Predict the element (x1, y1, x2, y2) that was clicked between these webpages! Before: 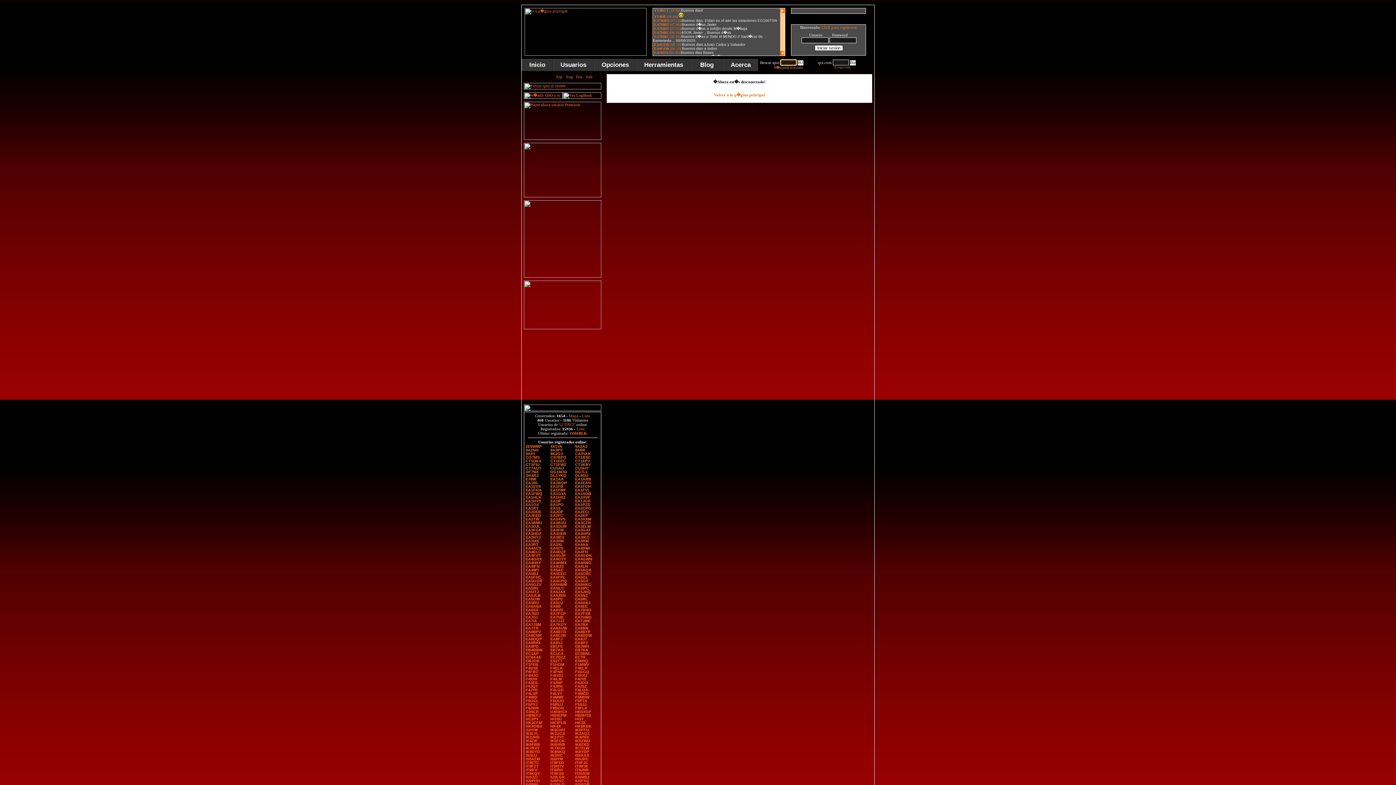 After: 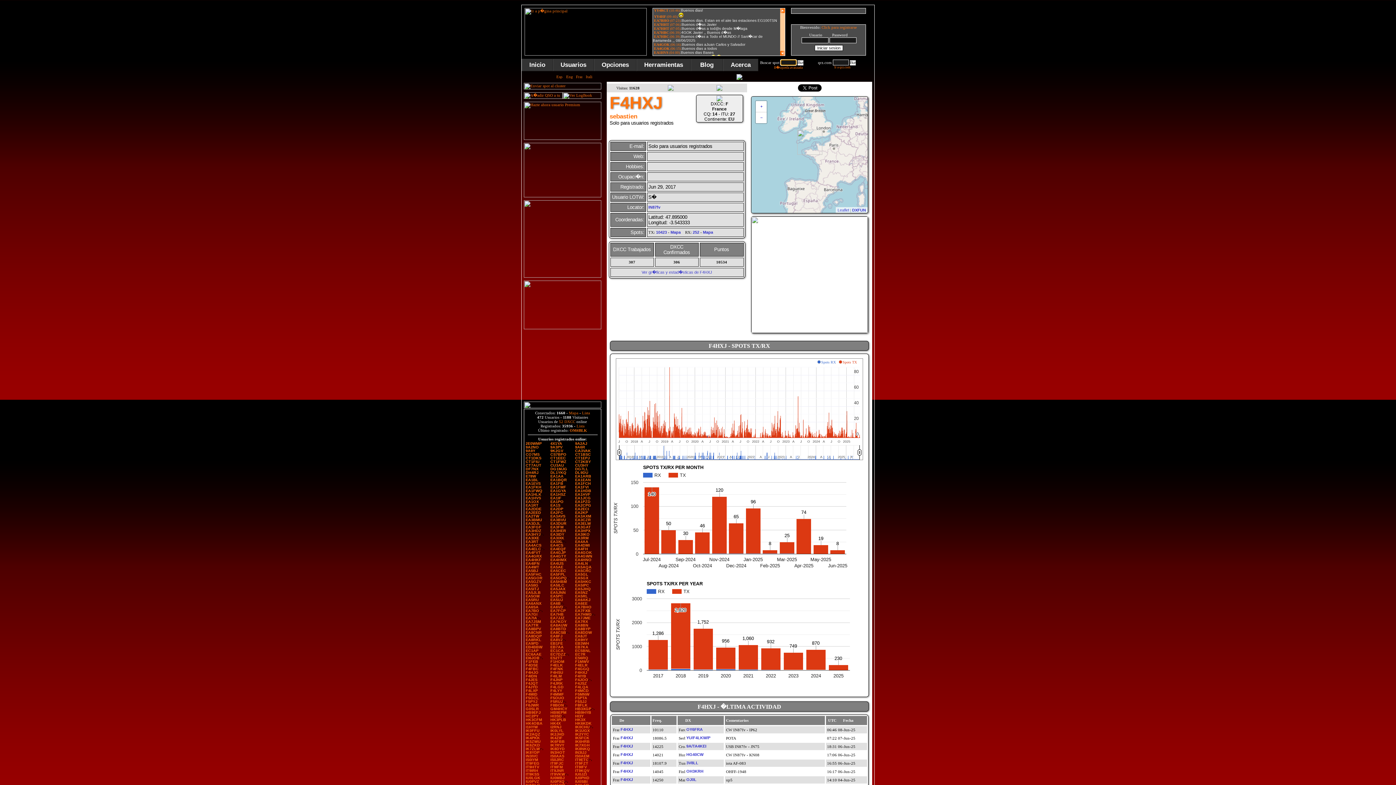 Action: bbox: (575, 673, 587, 677) label: F4HXJ